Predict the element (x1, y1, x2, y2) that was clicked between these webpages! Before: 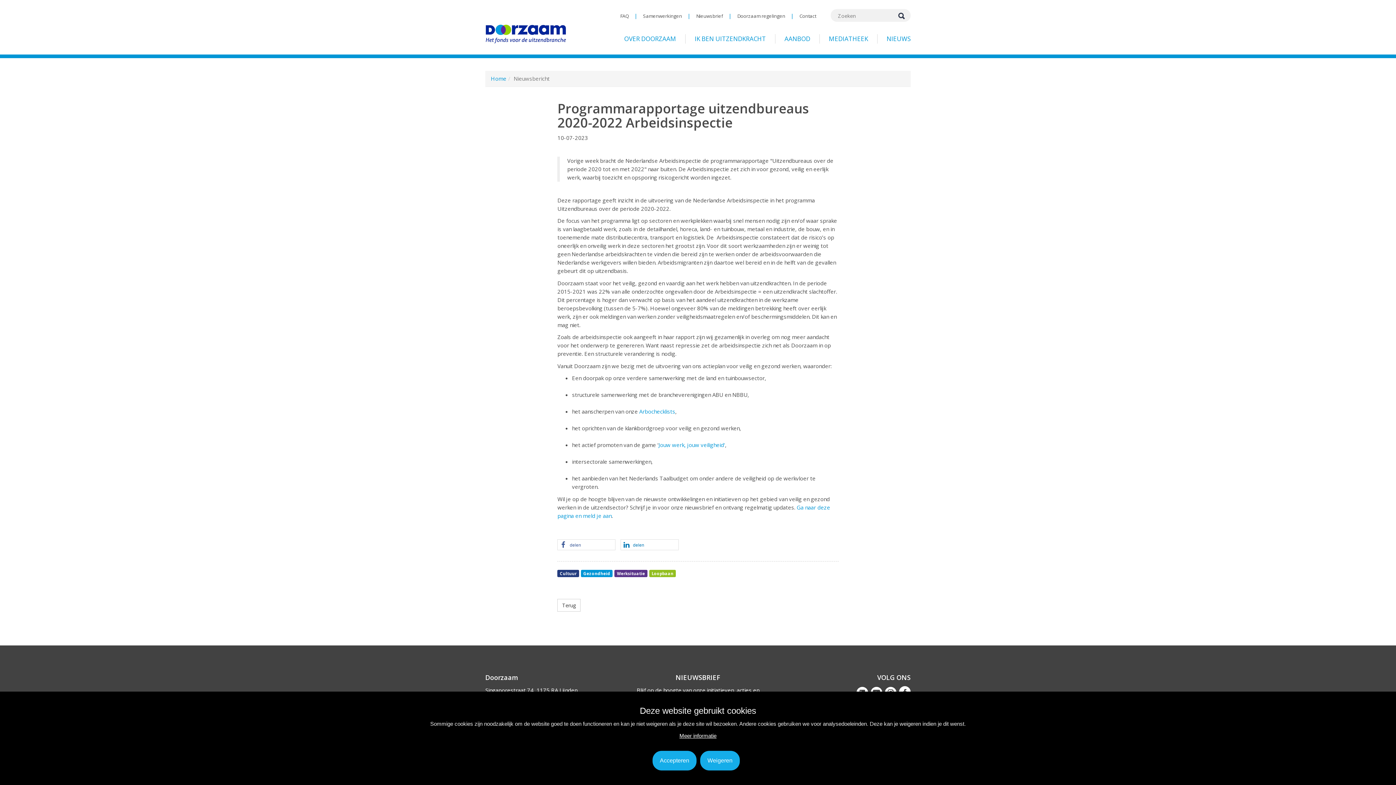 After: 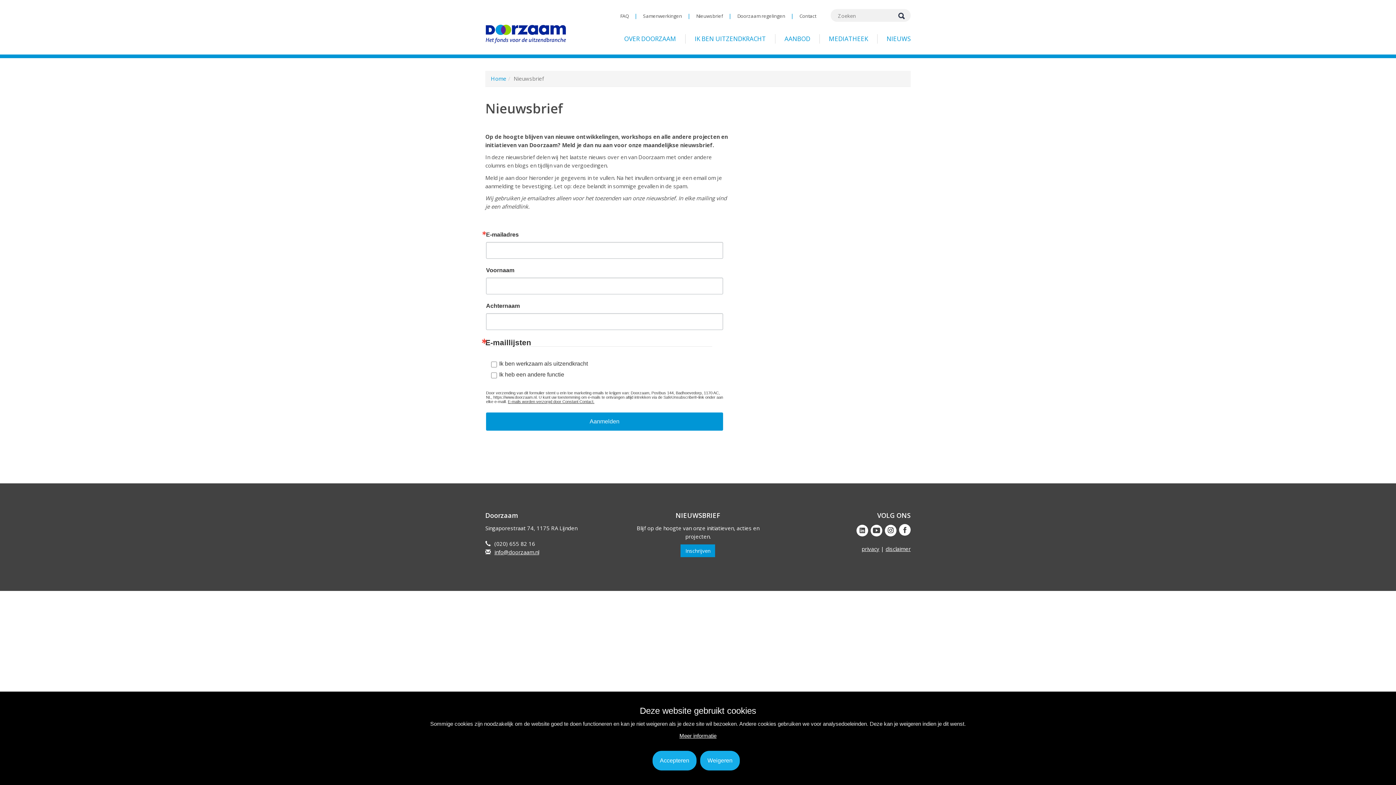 Action: label: Nieuwsbrief bbox: (696, 12, 723, 19)